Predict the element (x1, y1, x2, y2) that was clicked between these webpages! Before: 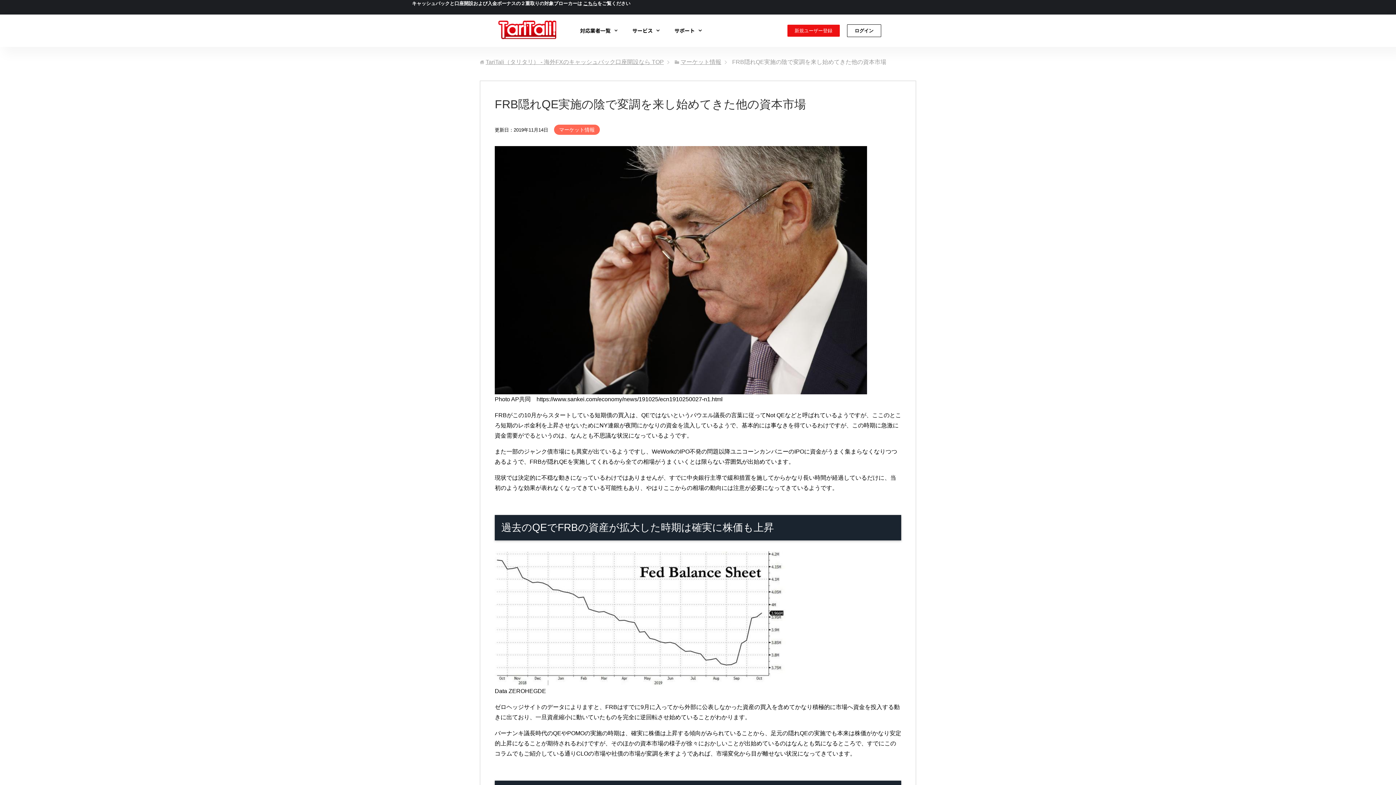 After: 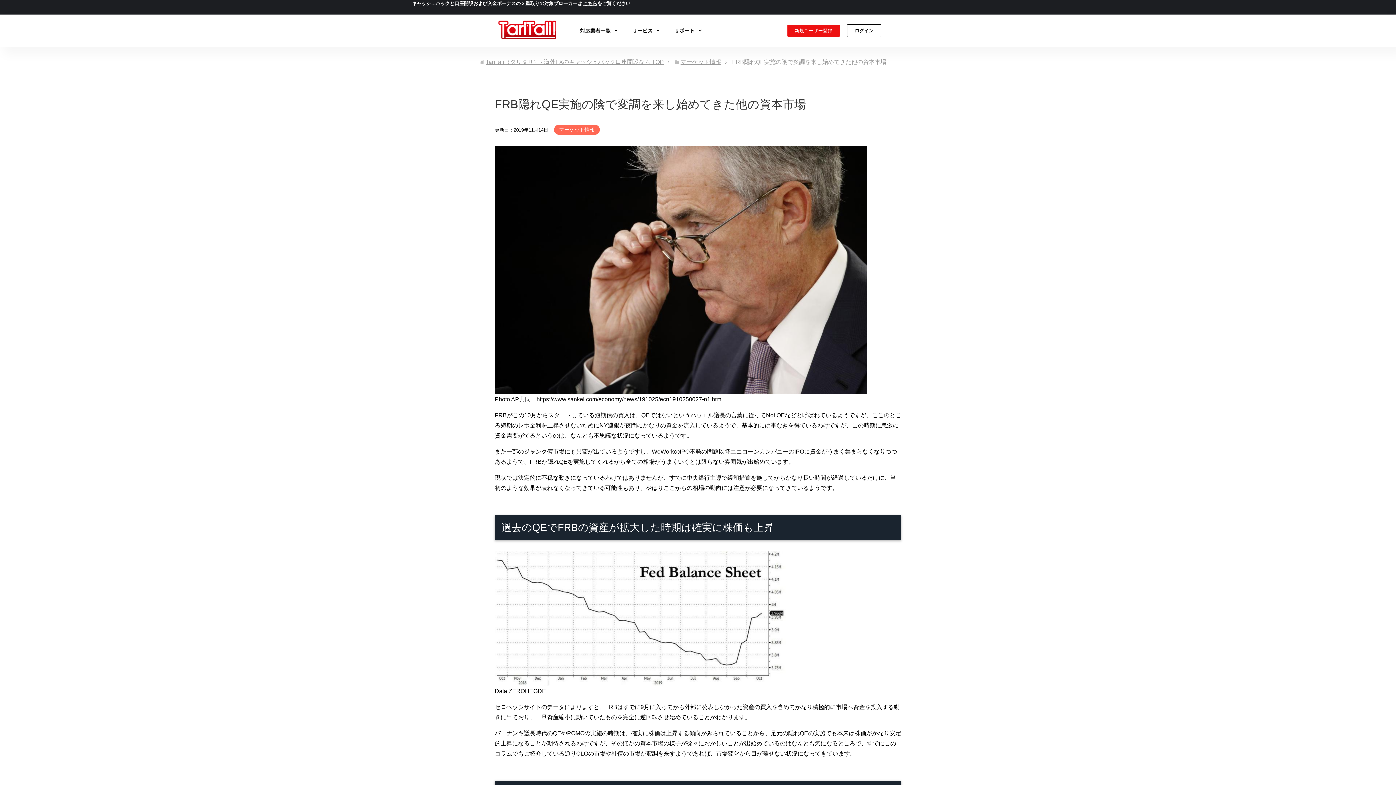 Action: label: 新規ユーザー登録 bbox: (787, 24, 839, 36)